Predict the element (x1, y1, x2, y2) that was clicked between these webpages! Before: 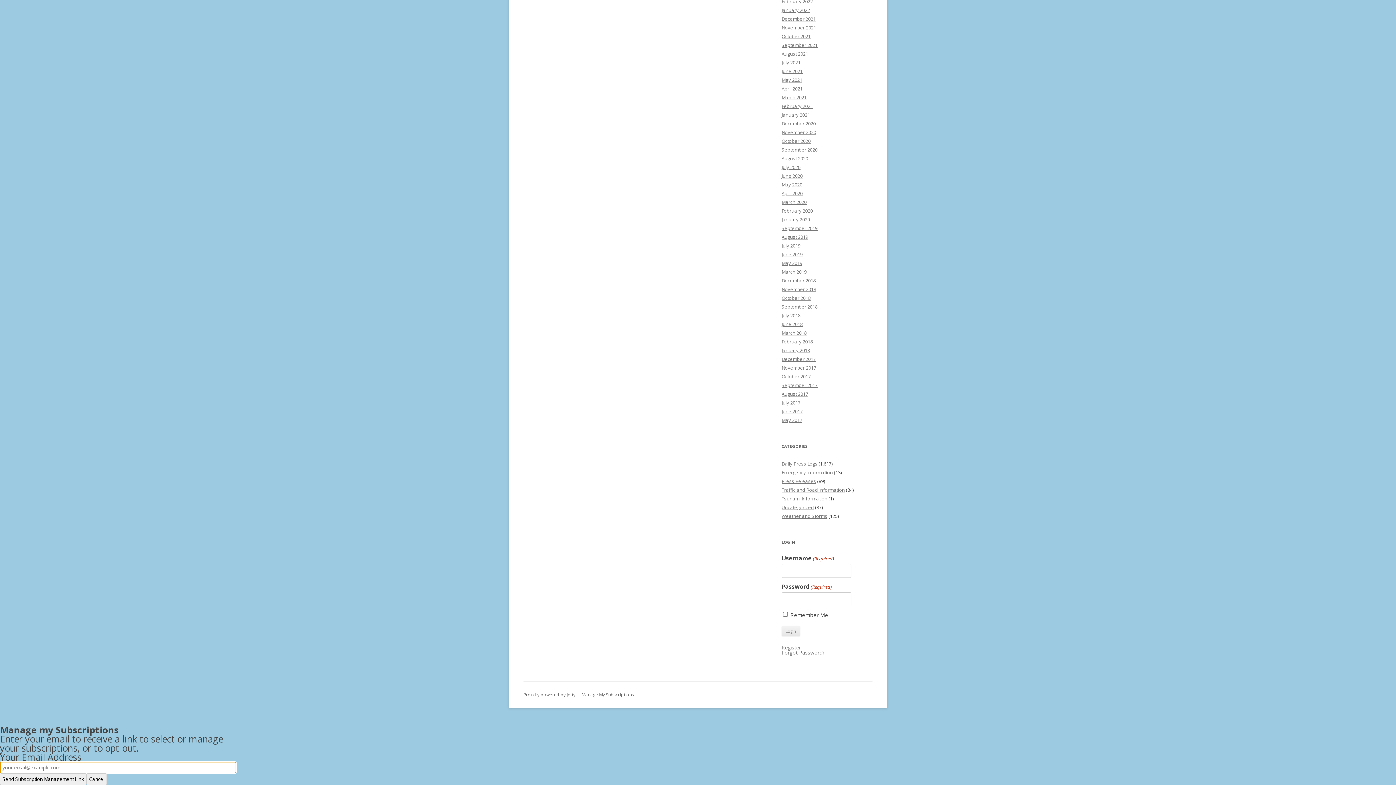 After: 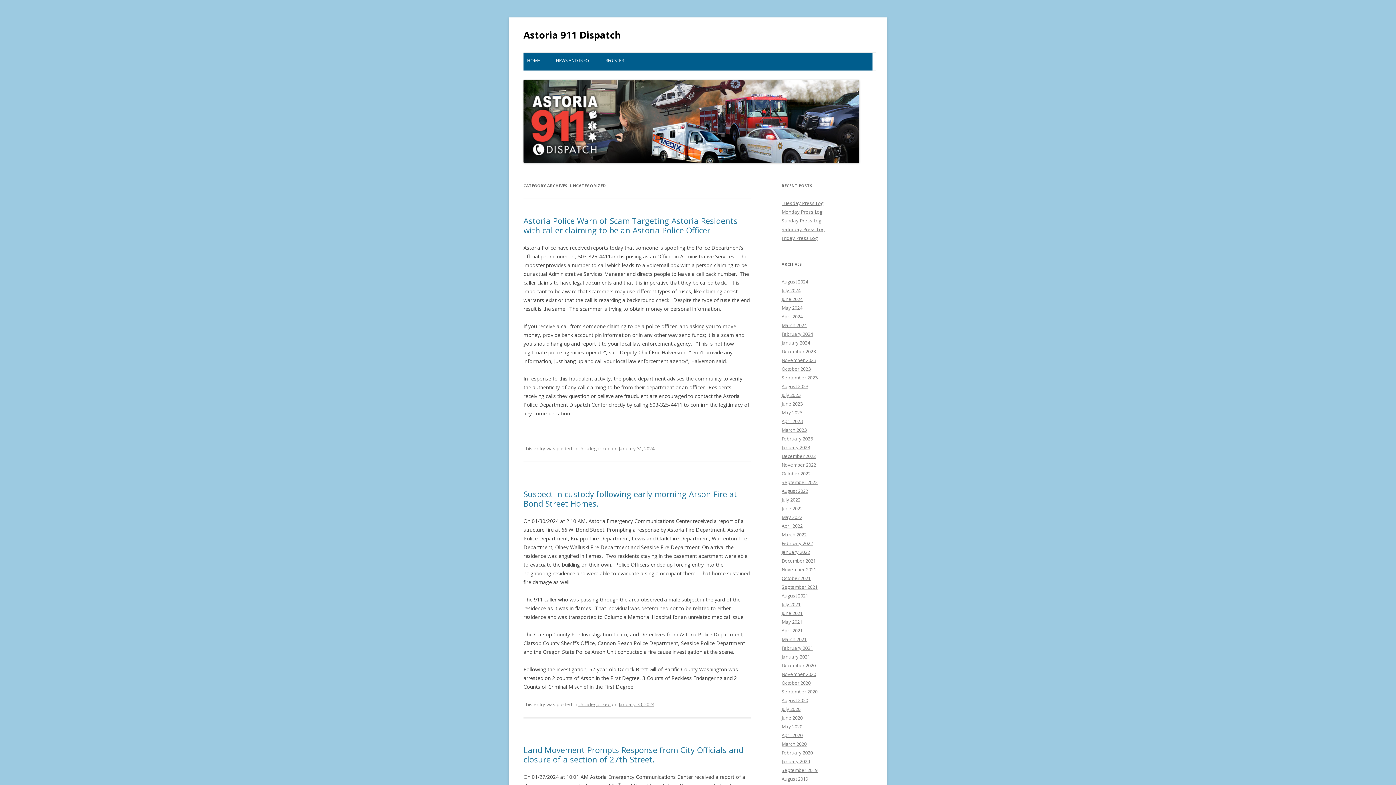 Action: bbox: (781, 504, 814, 510) label: Uncategorized